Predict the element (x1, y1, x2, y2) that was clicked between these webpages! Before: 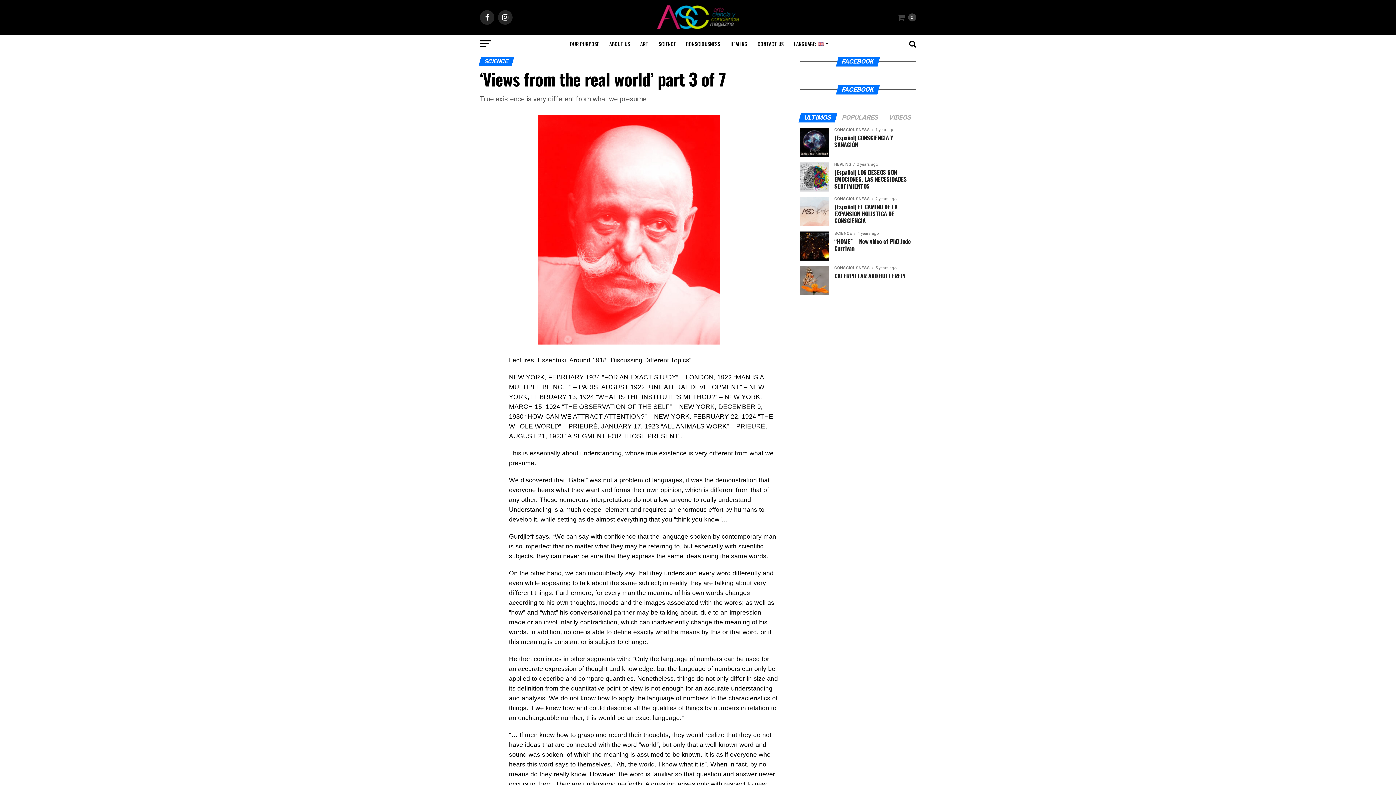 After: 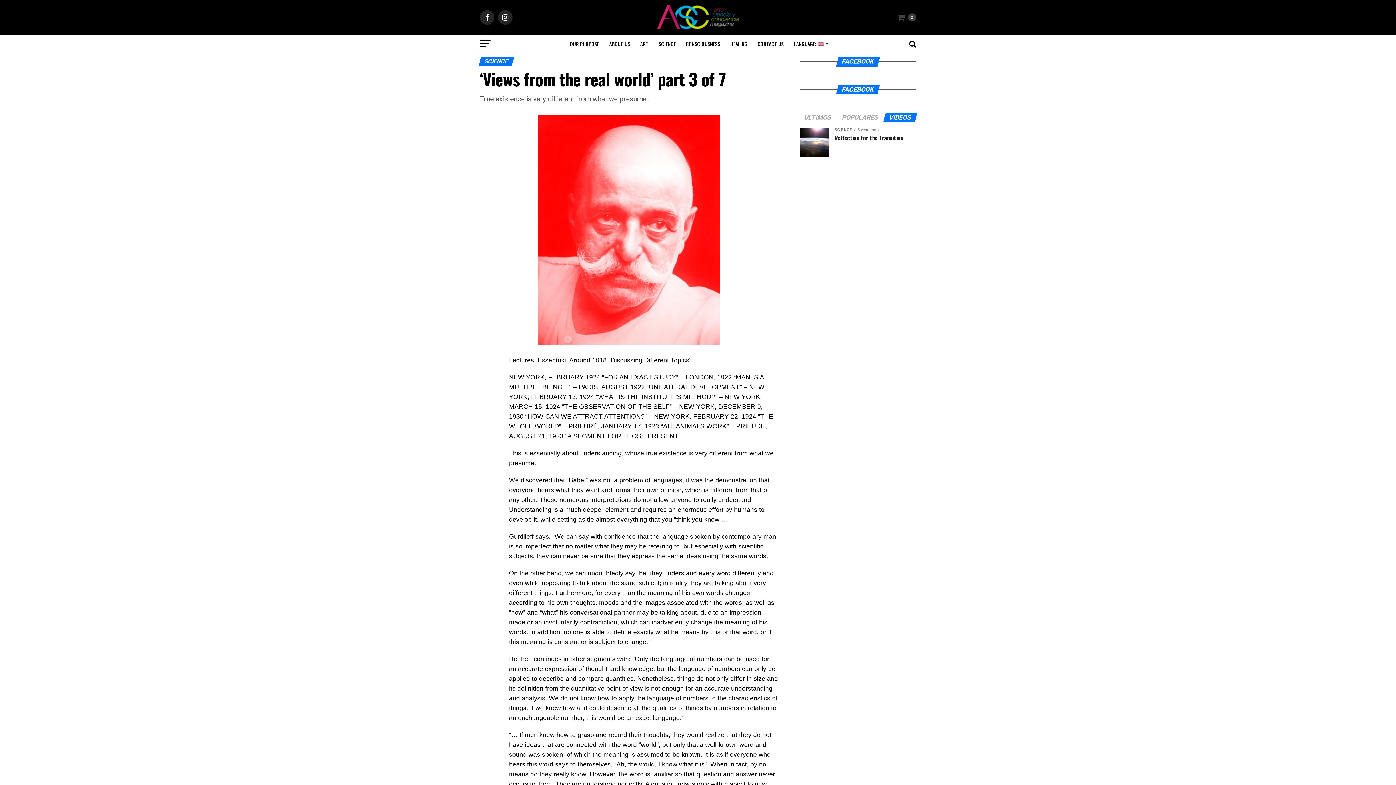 Action: label: VIDEOS bbox: (884, 114, 916, 121)